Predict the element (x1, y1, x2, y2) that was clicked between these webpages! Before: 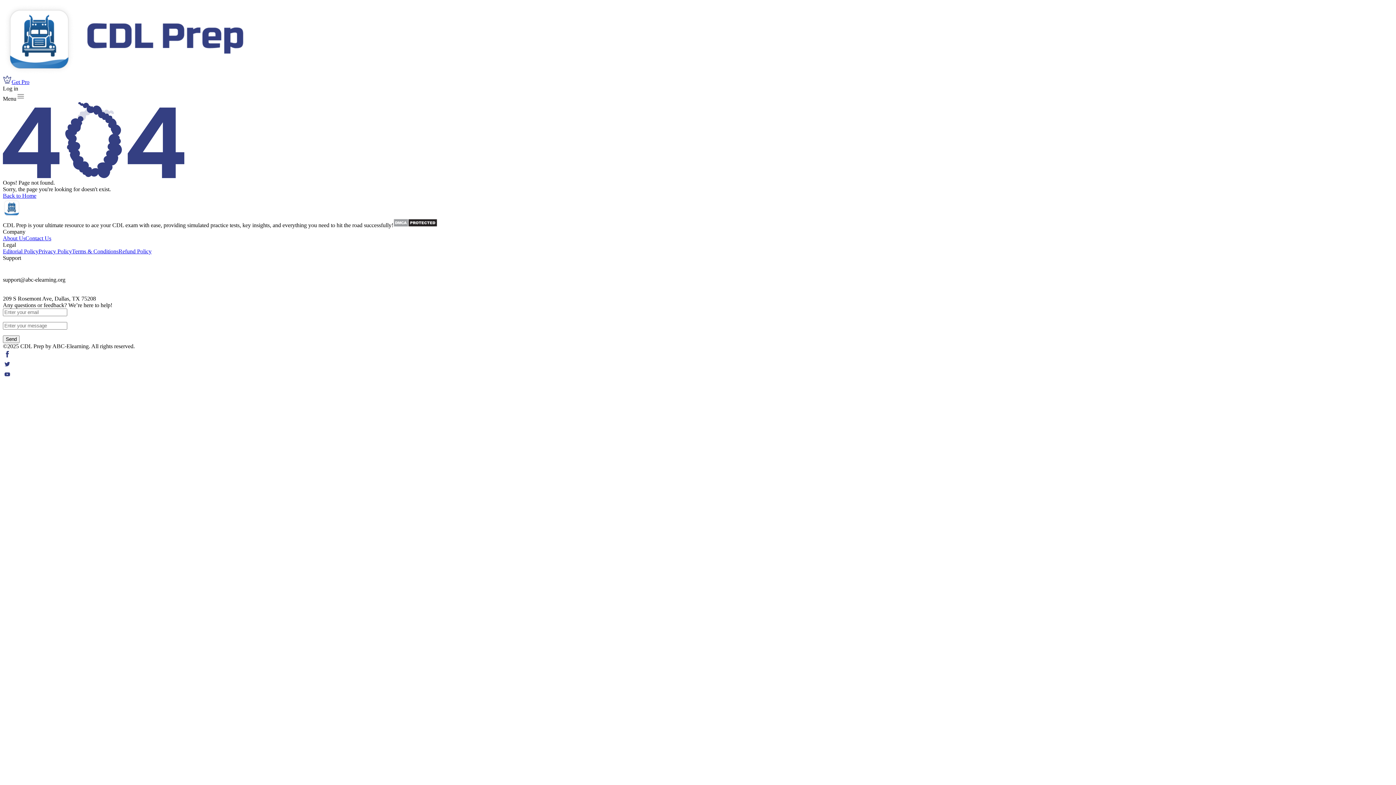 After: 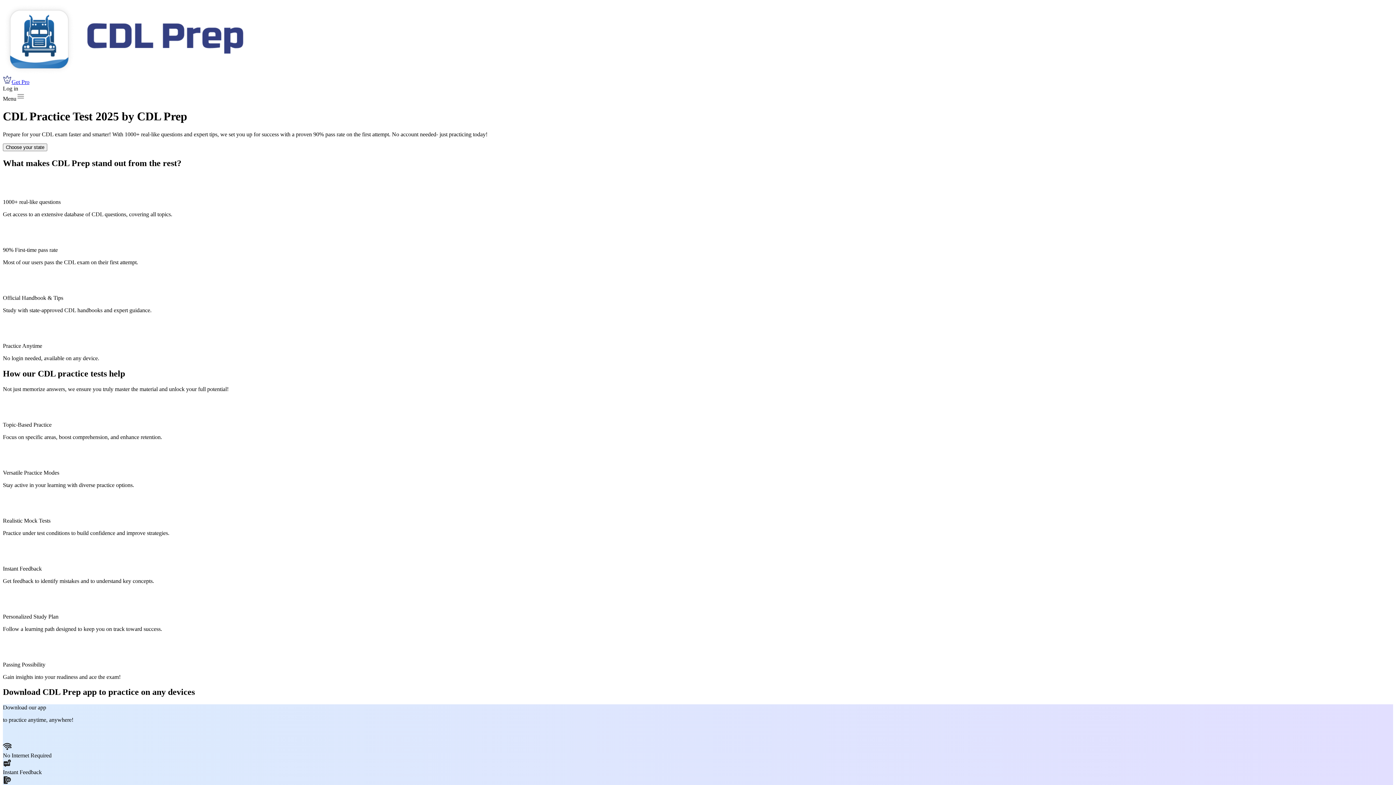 Action: bbox: (72, 248, 118, 254) label: Terms & Conditions